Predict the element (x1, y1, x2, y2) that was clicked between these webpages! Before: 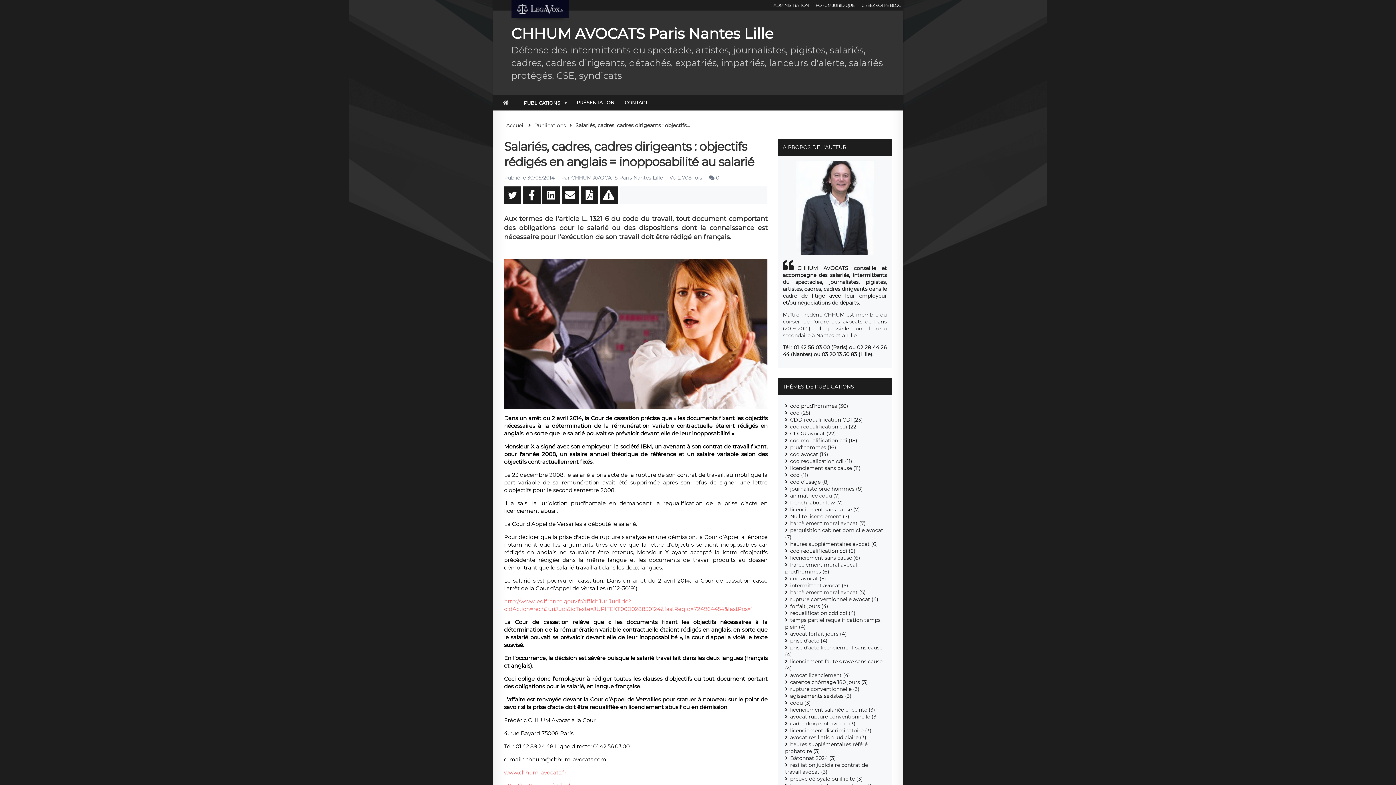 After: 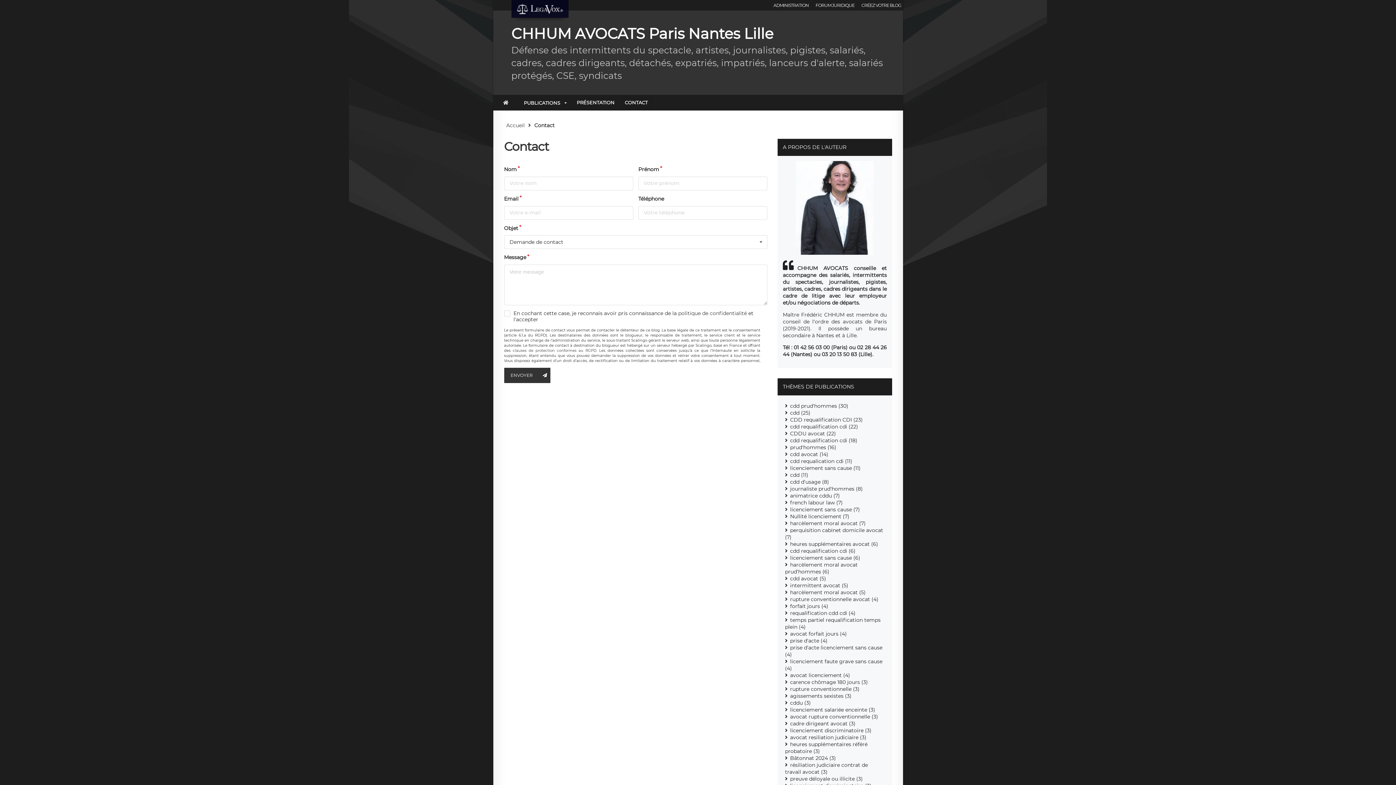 Action: bbox: (600, 186, 617, 204)